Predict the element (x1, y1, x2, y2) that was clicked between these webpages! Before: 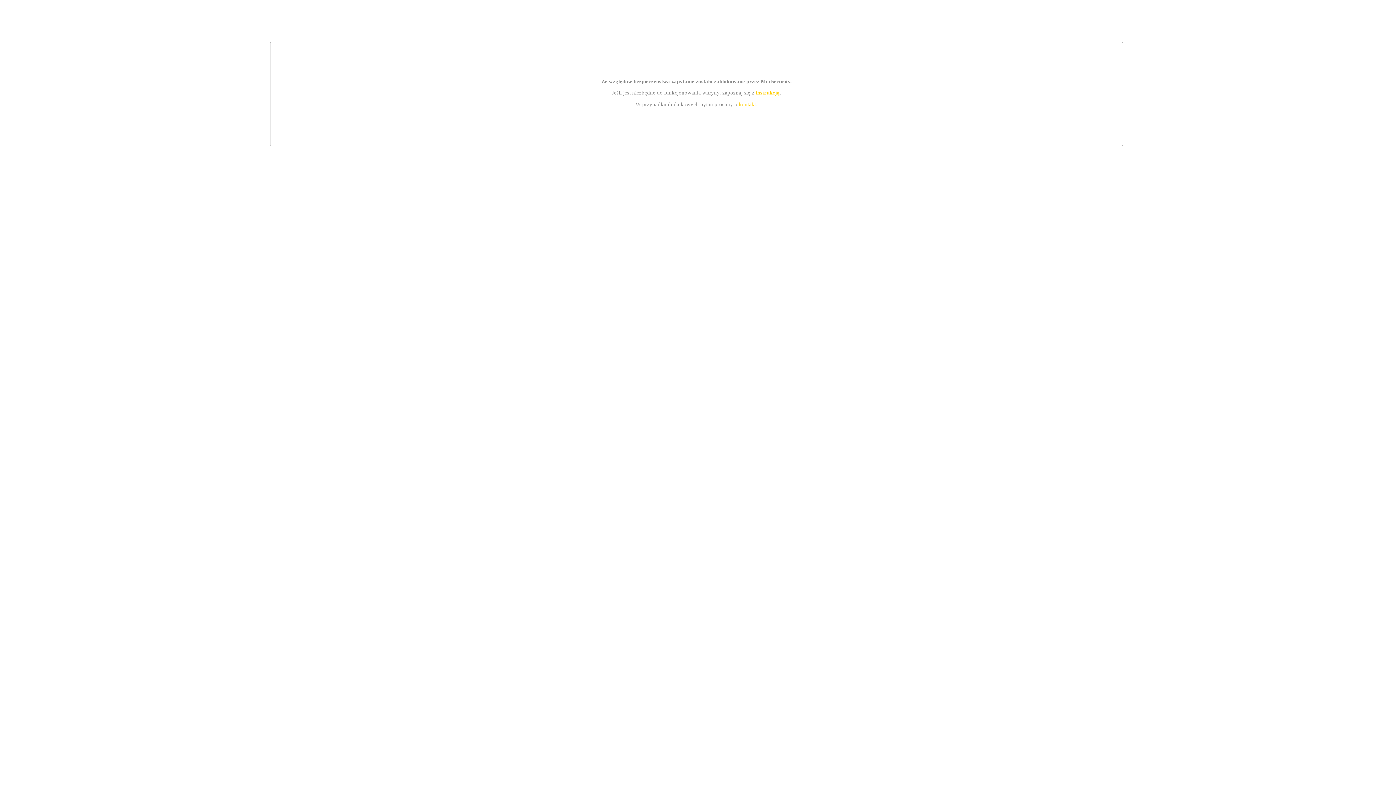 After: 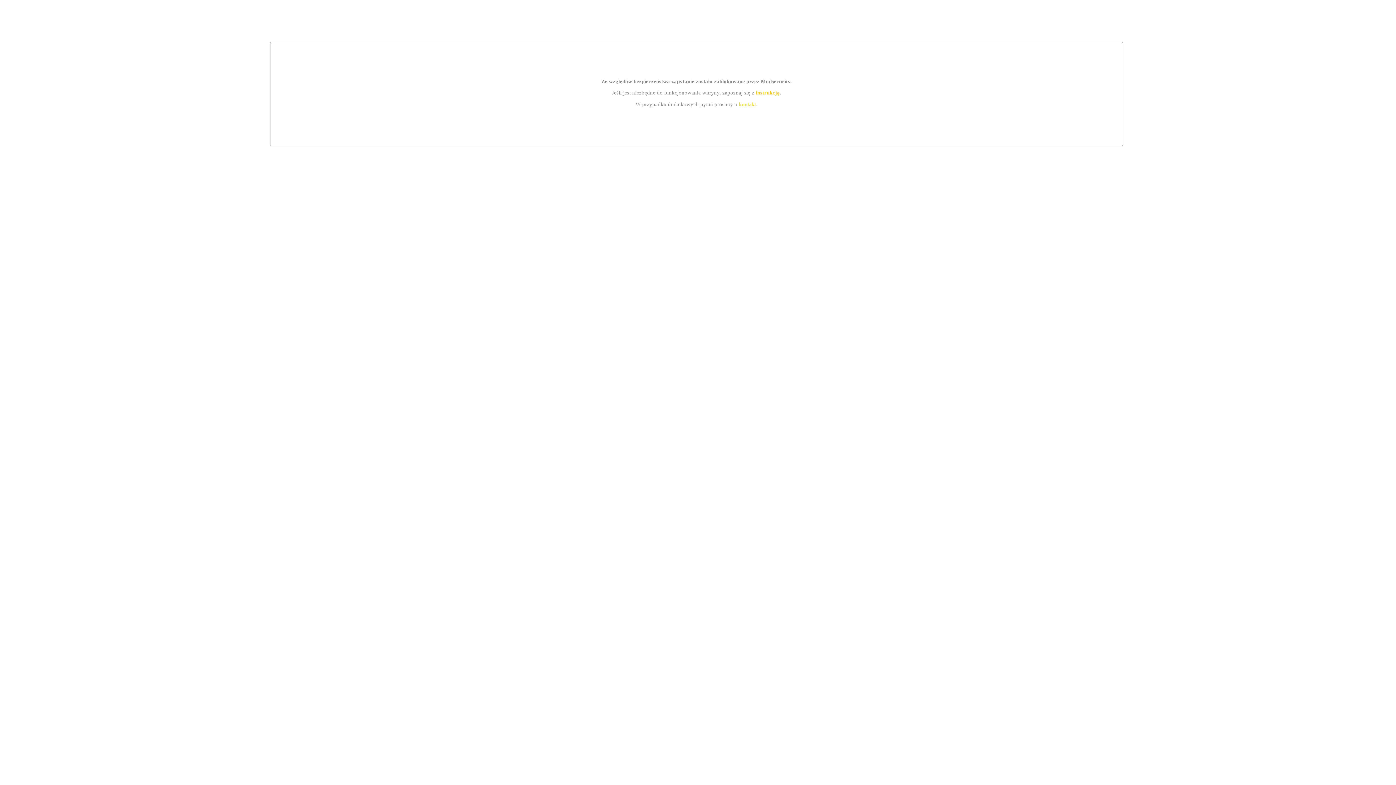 Action: bbox: (755, 89, 779, 95) label: instrukcją